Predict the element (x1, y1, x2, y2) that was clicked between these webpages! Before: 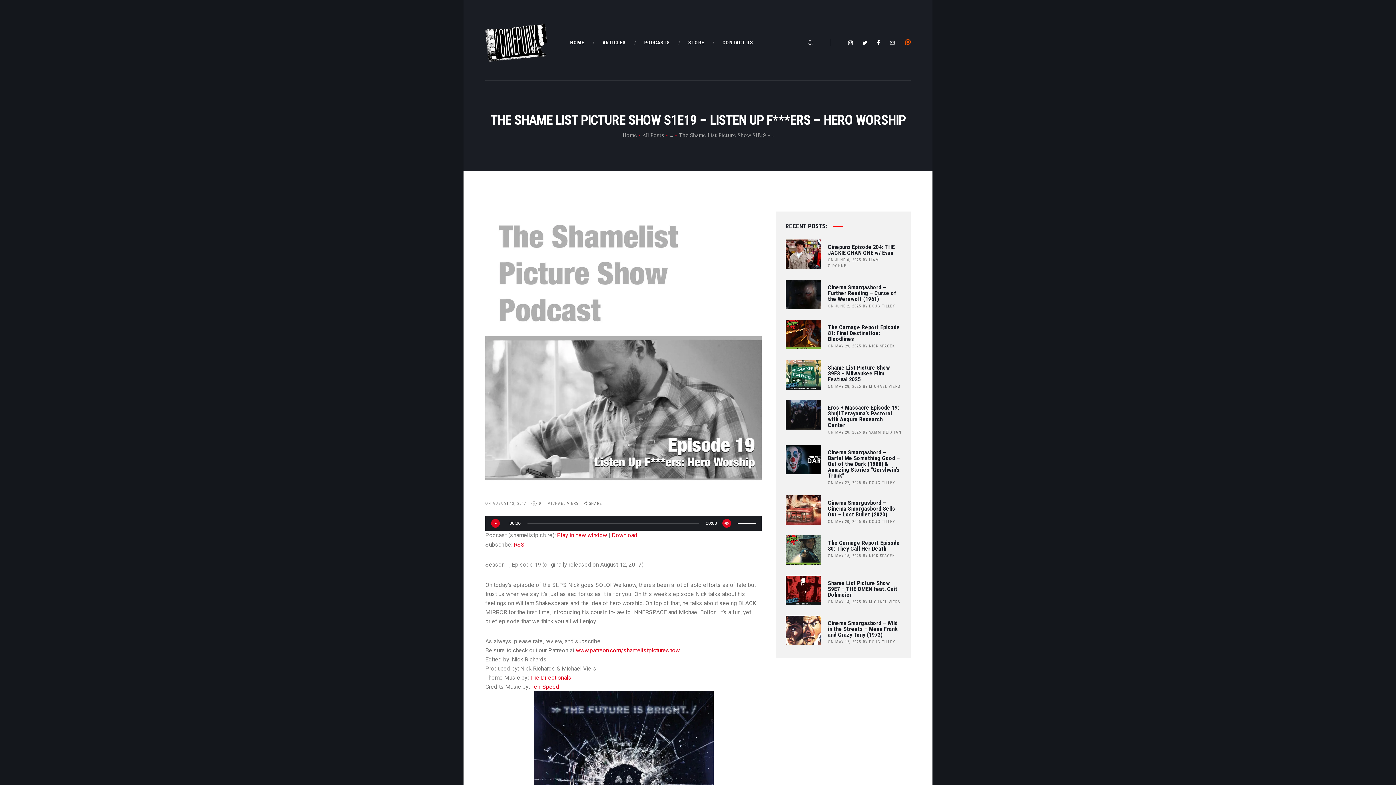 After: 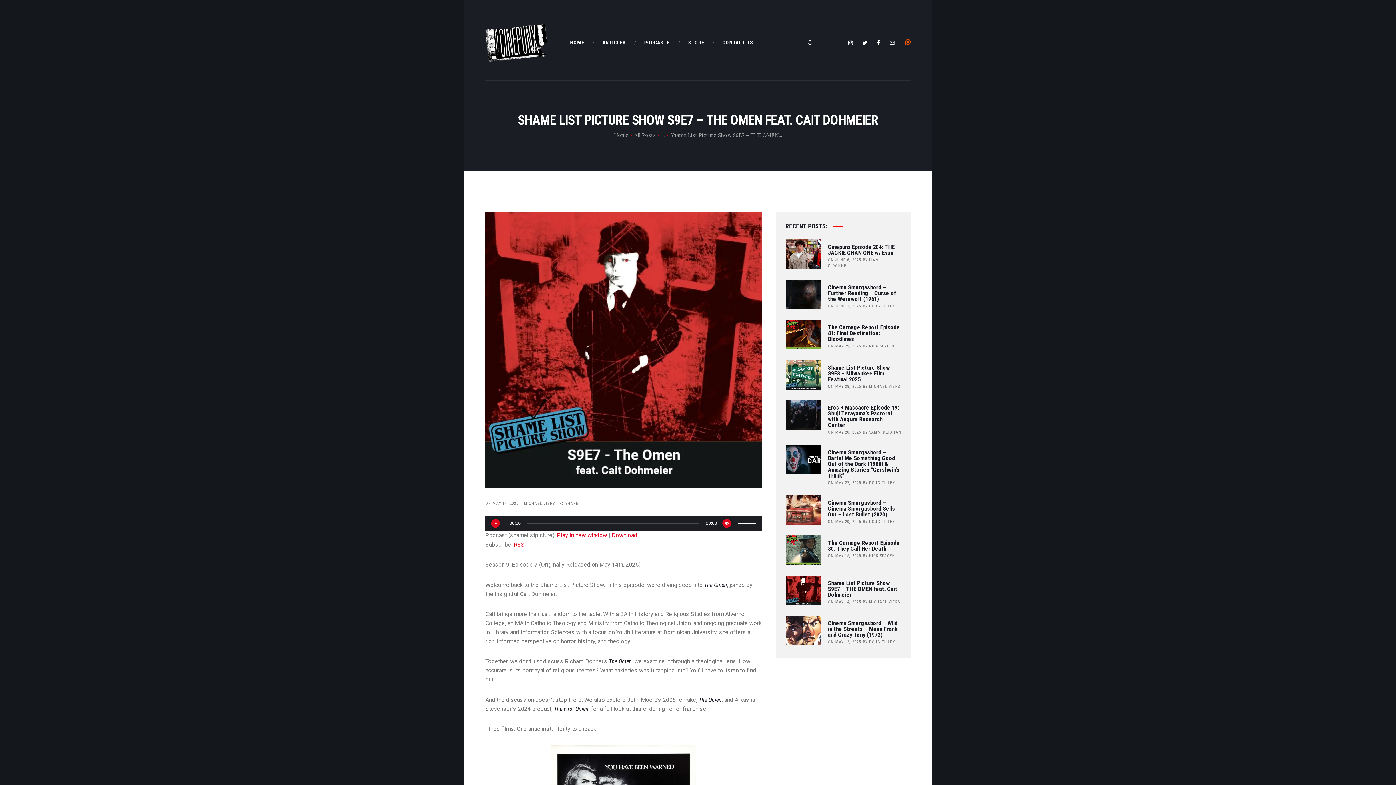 Action: label: ON MAY 14, 2025 bbox: (828, 599, 861, 604)